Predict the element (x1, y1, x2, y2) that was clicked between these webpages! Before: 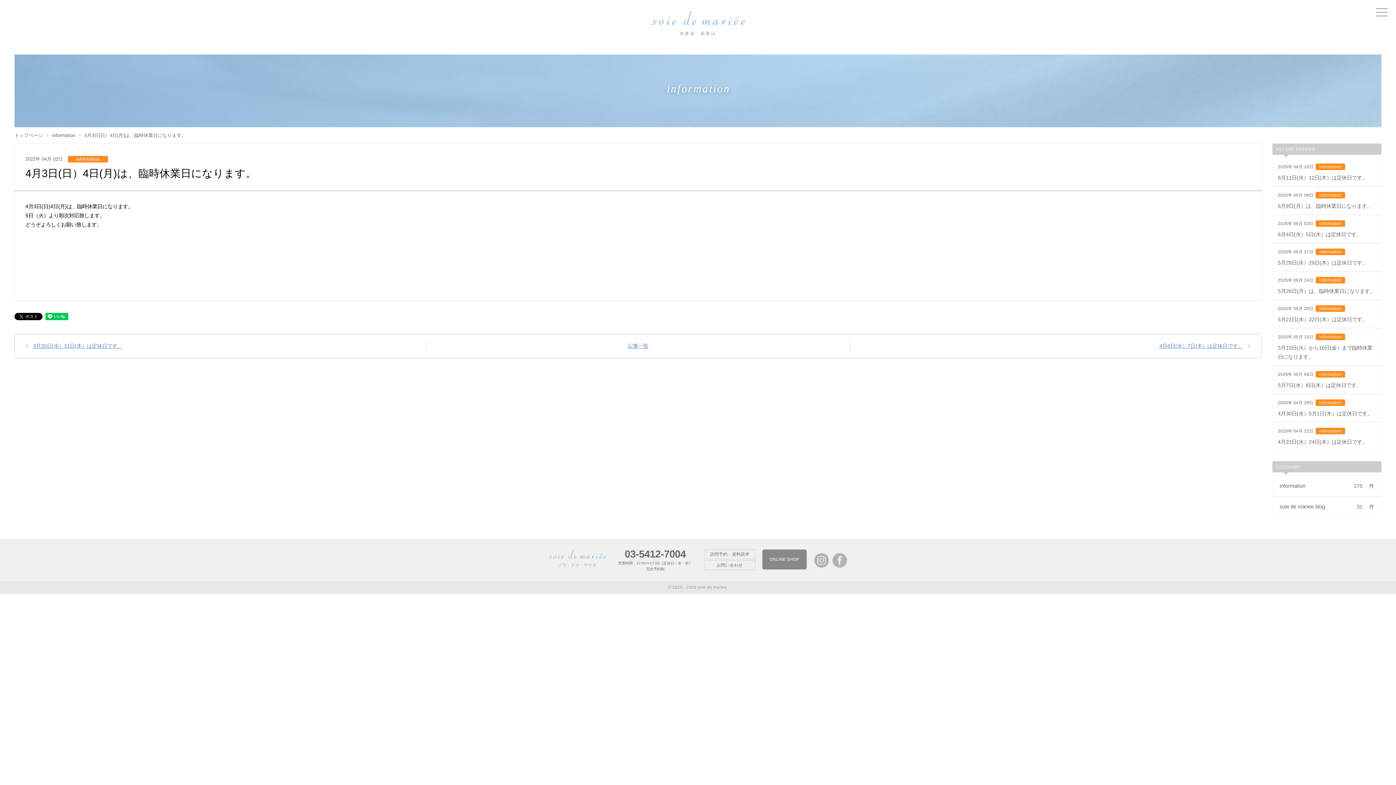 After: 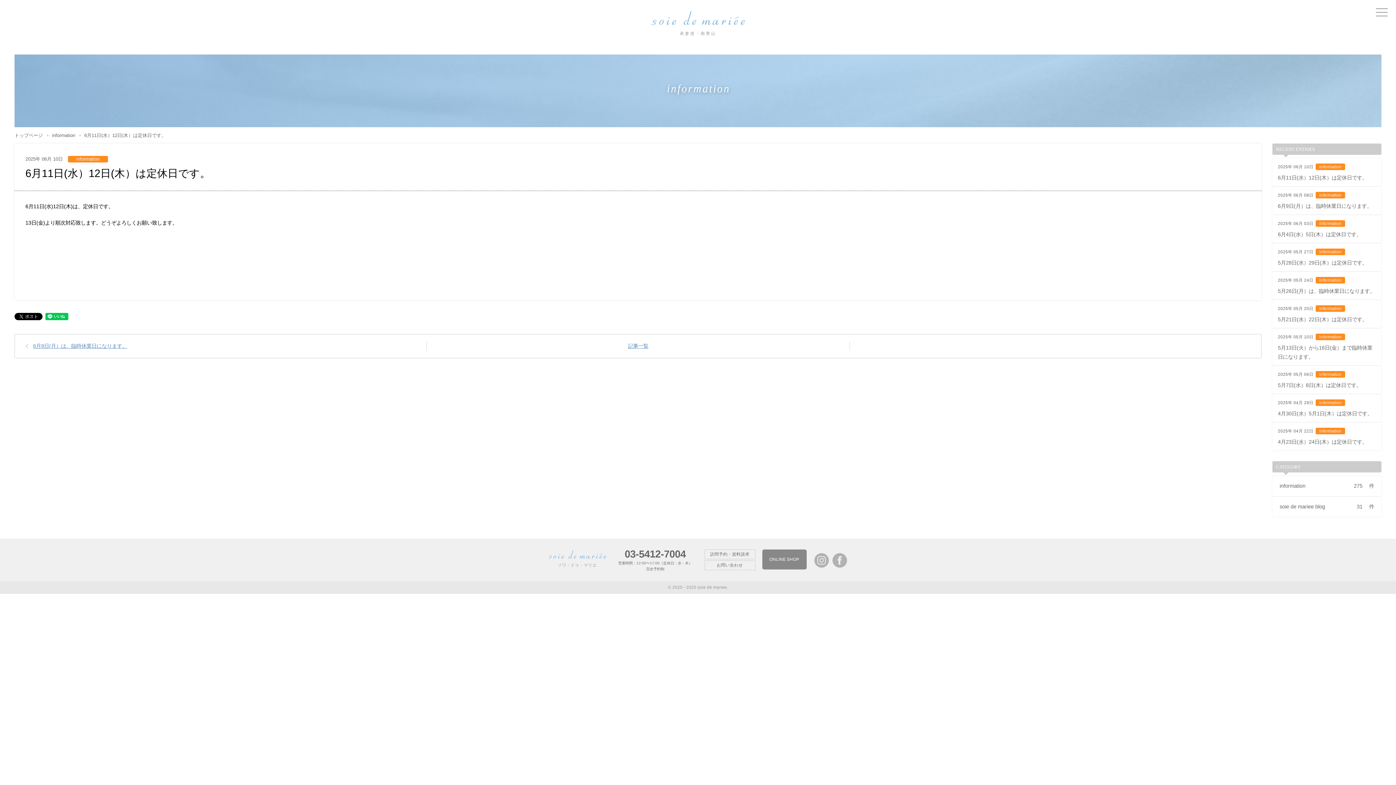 Action: bbox: (1272, 158, 1381, 186) label: 2025年 06月 10日 information
6月11日(水）12日(木）は定休日です。